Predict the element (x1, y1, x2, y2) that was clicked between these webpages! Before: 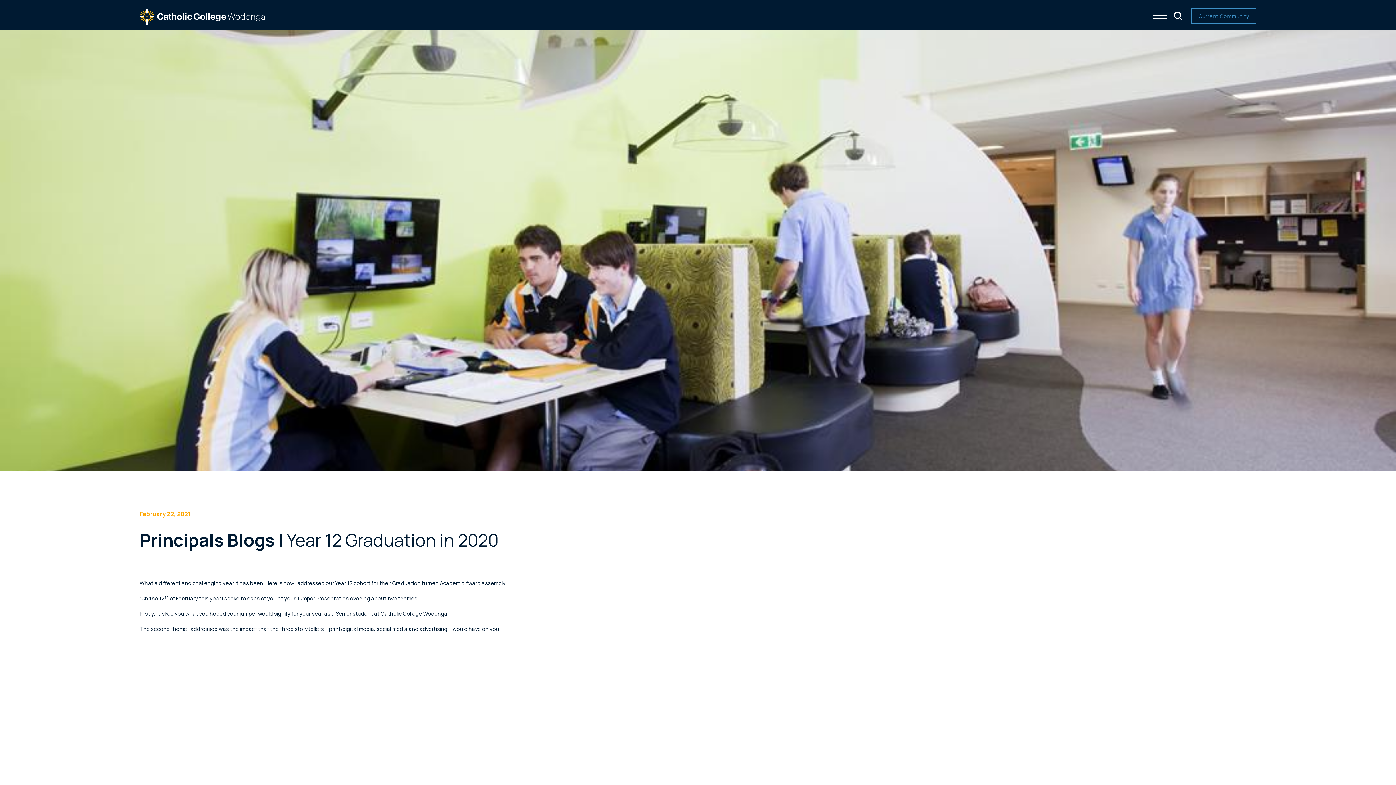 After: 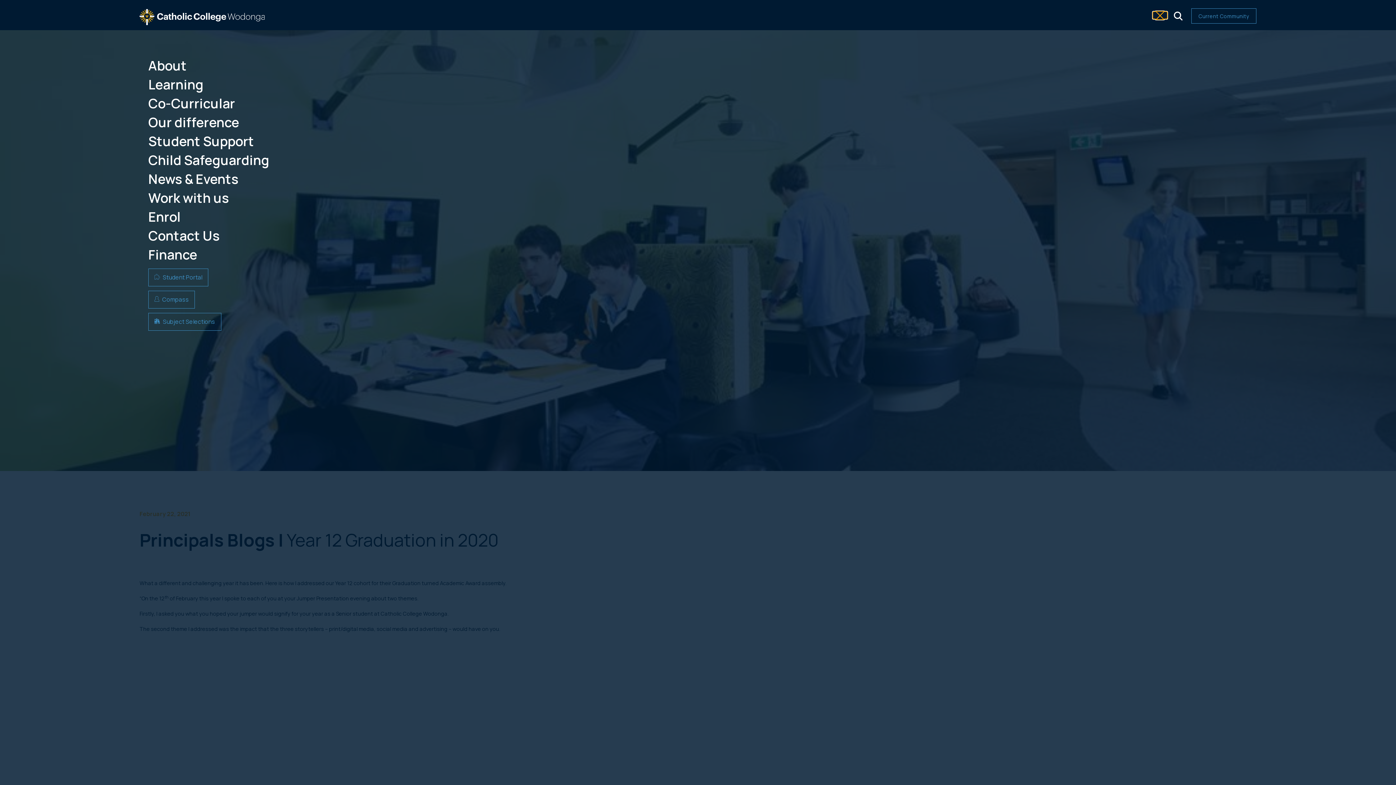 Action: bbox: (1153, 11, 1167, 18) label: Click me to open the navigation menu